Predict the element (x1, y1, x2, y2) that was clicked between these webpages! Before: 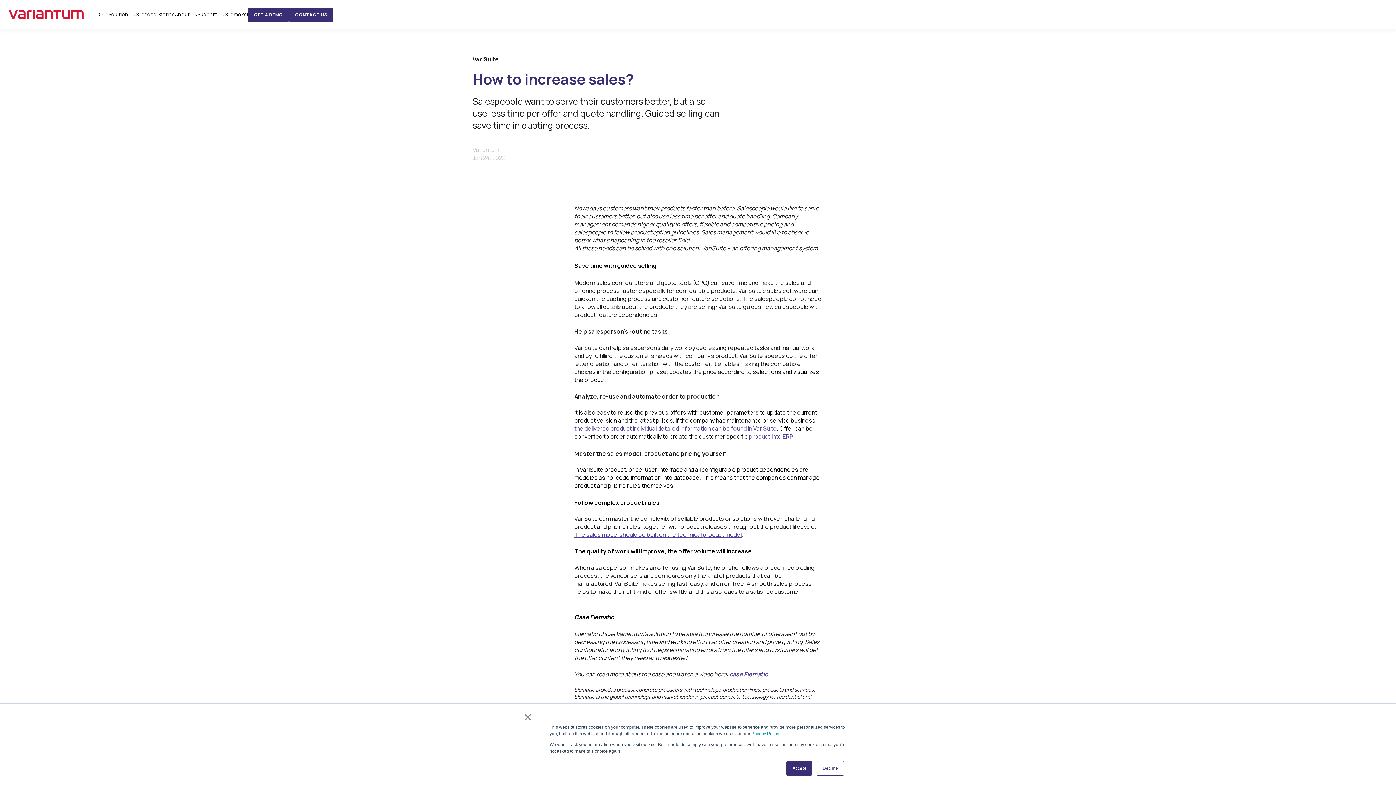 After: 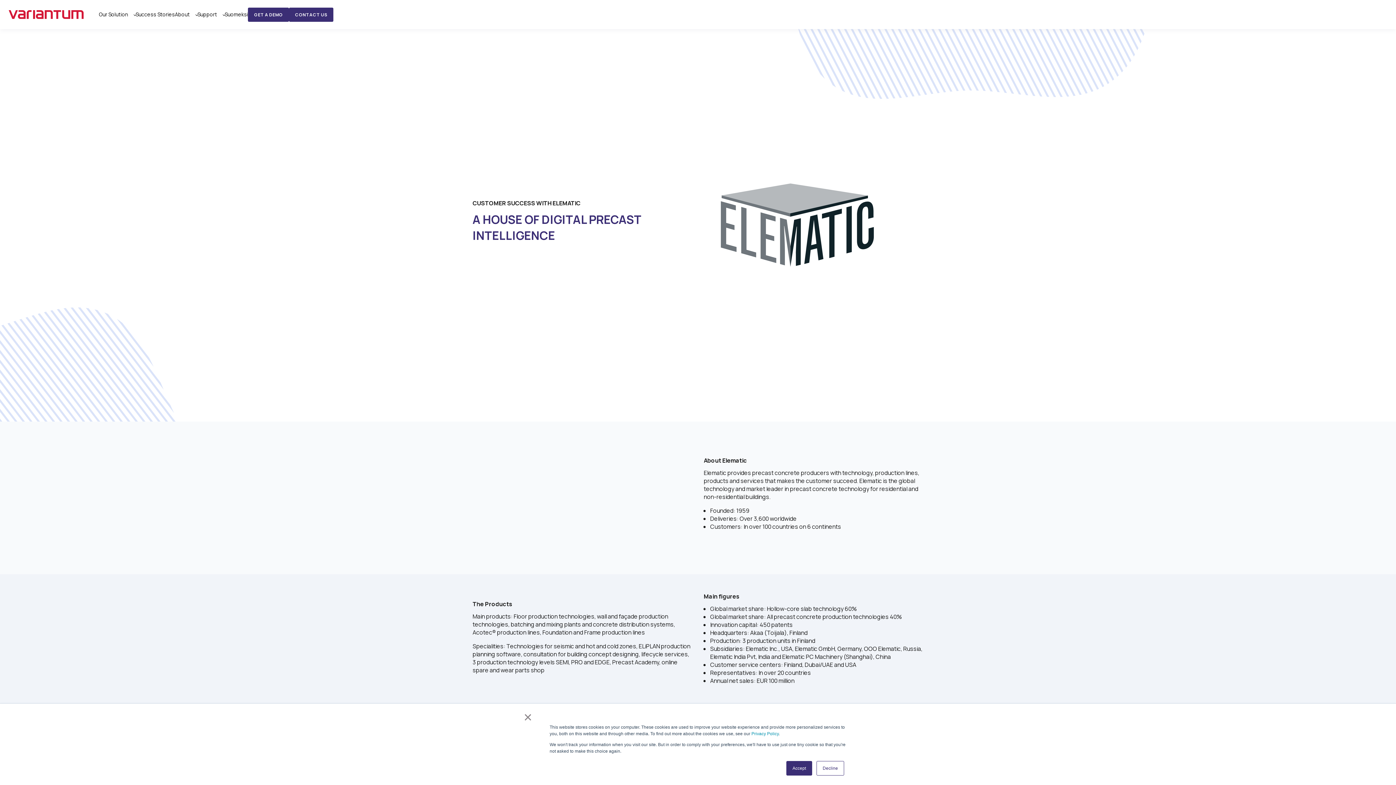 Action: label: case Elematic bbox: (729, 670, 768, 678)